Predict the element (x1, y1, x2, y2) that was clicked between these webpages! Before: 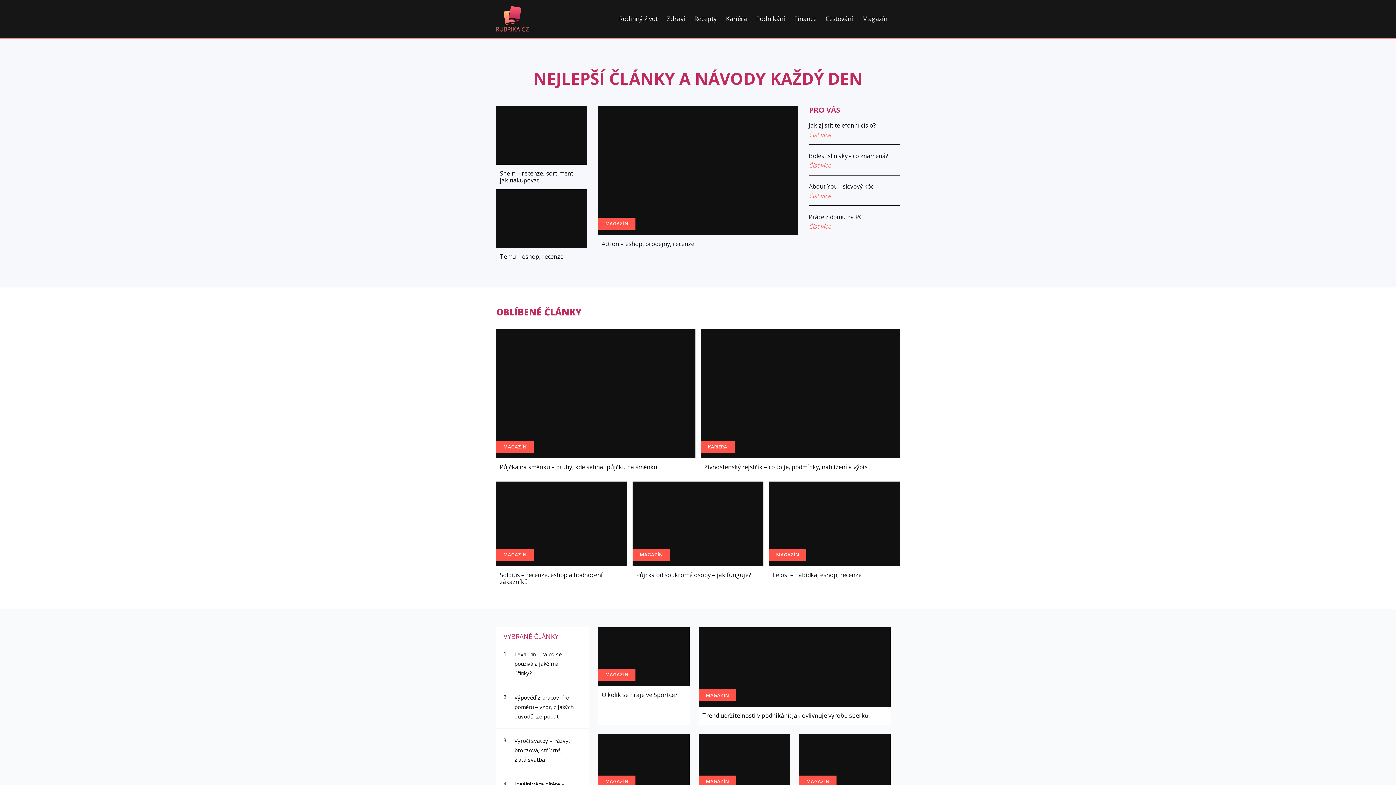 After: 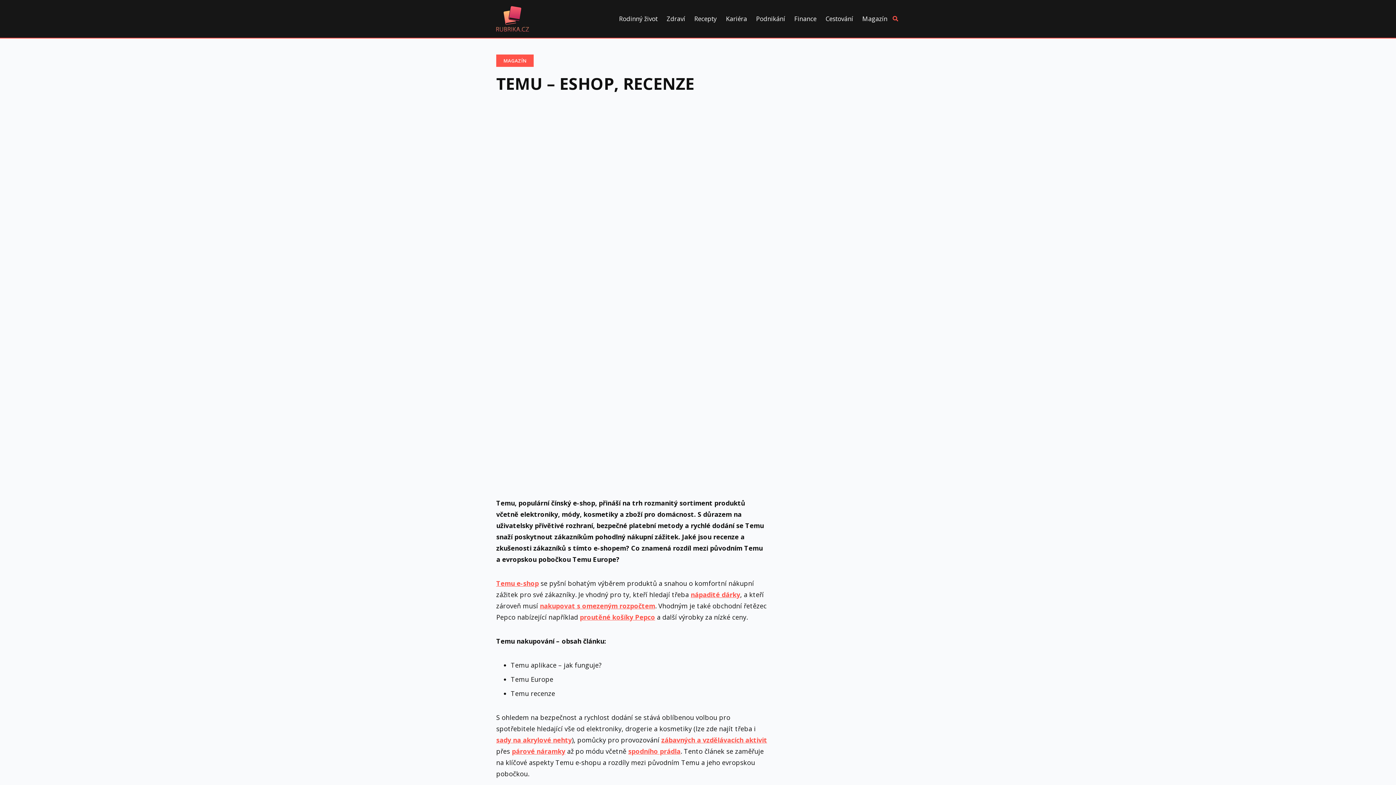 Action: bbox: (496, 189, 587, 265) label: Temu – eshop, recenze